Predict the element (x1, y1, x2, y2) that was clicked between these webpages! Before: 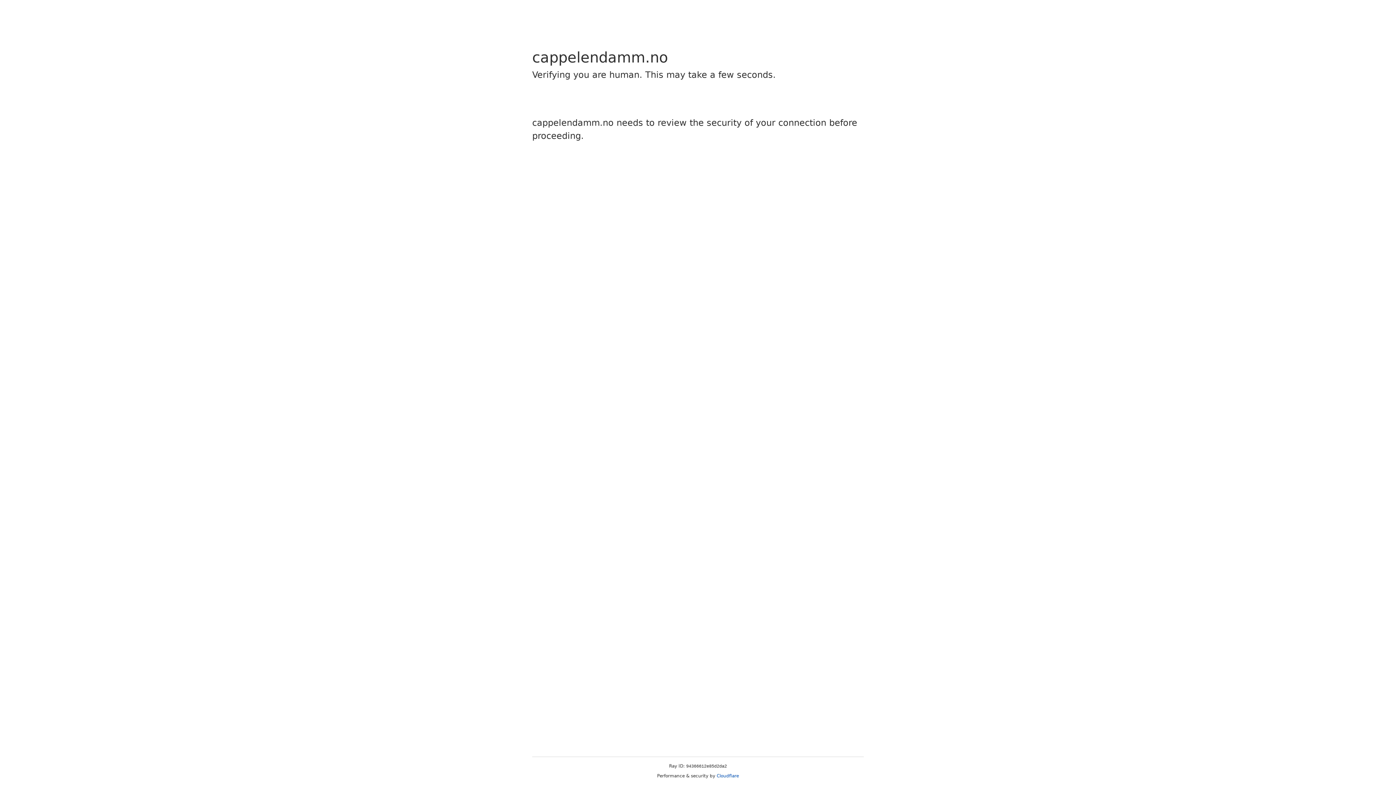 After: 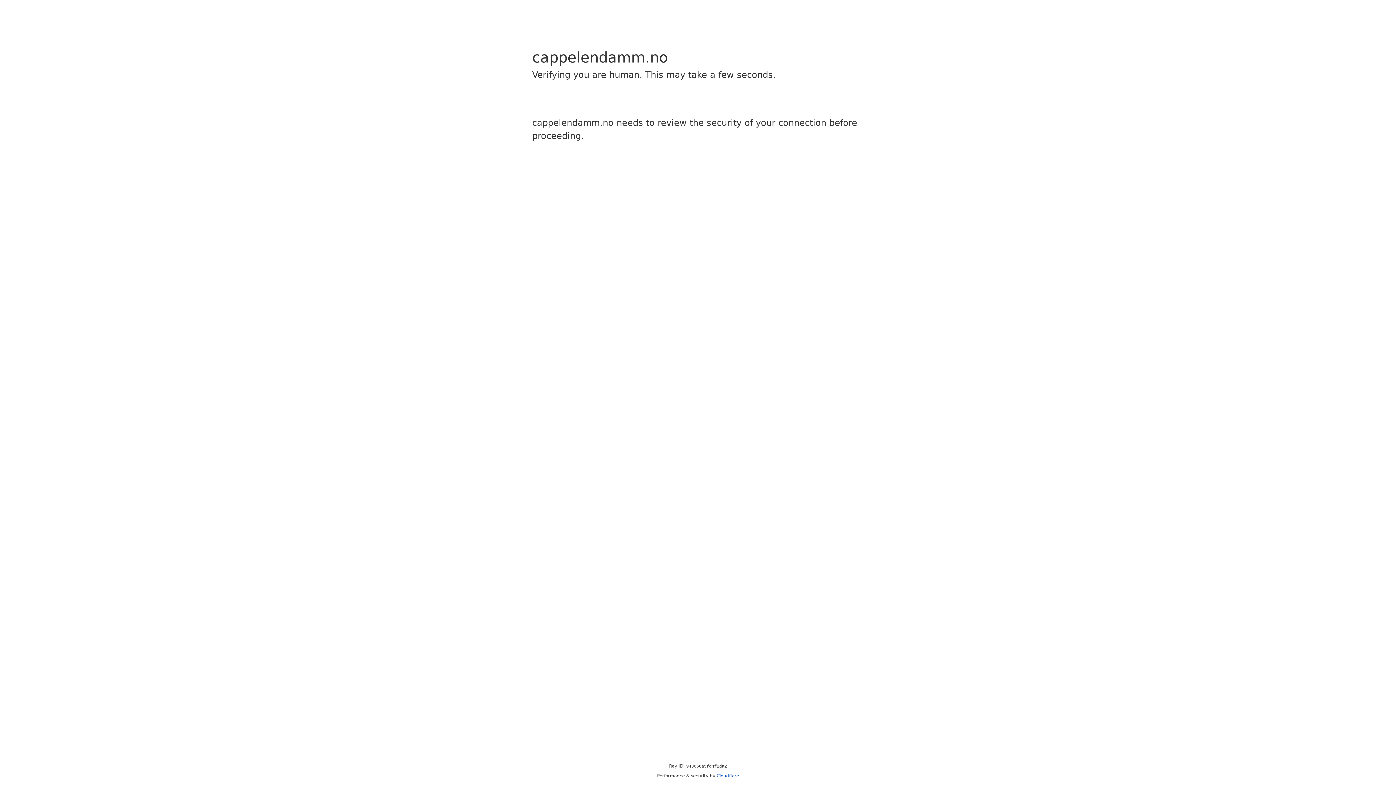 Action: label: Cloudflare bbox: (716, 773, 739, 778)